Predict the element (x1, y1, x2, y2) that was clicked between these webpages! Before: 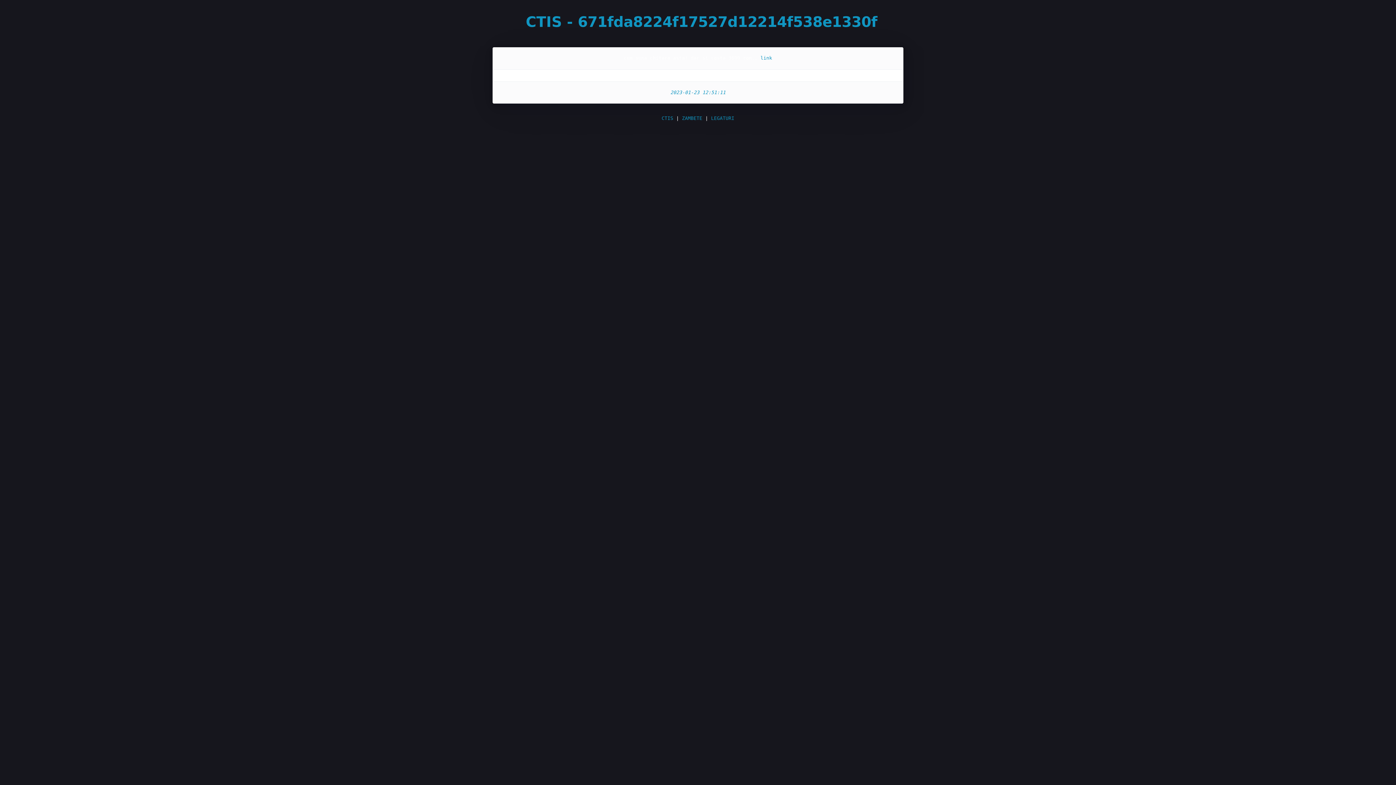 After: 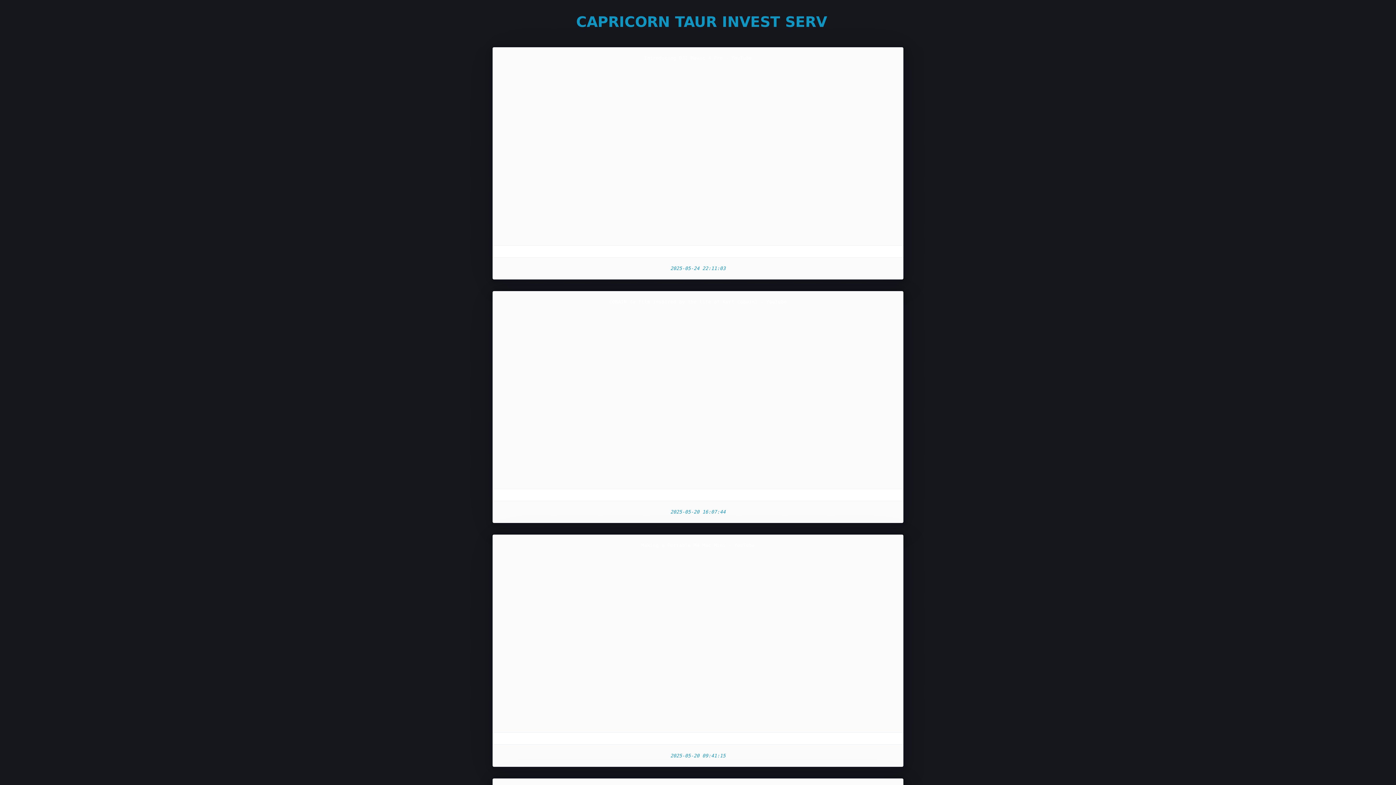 Action: label: CTIS bbox: (661, 115, 673, 121)